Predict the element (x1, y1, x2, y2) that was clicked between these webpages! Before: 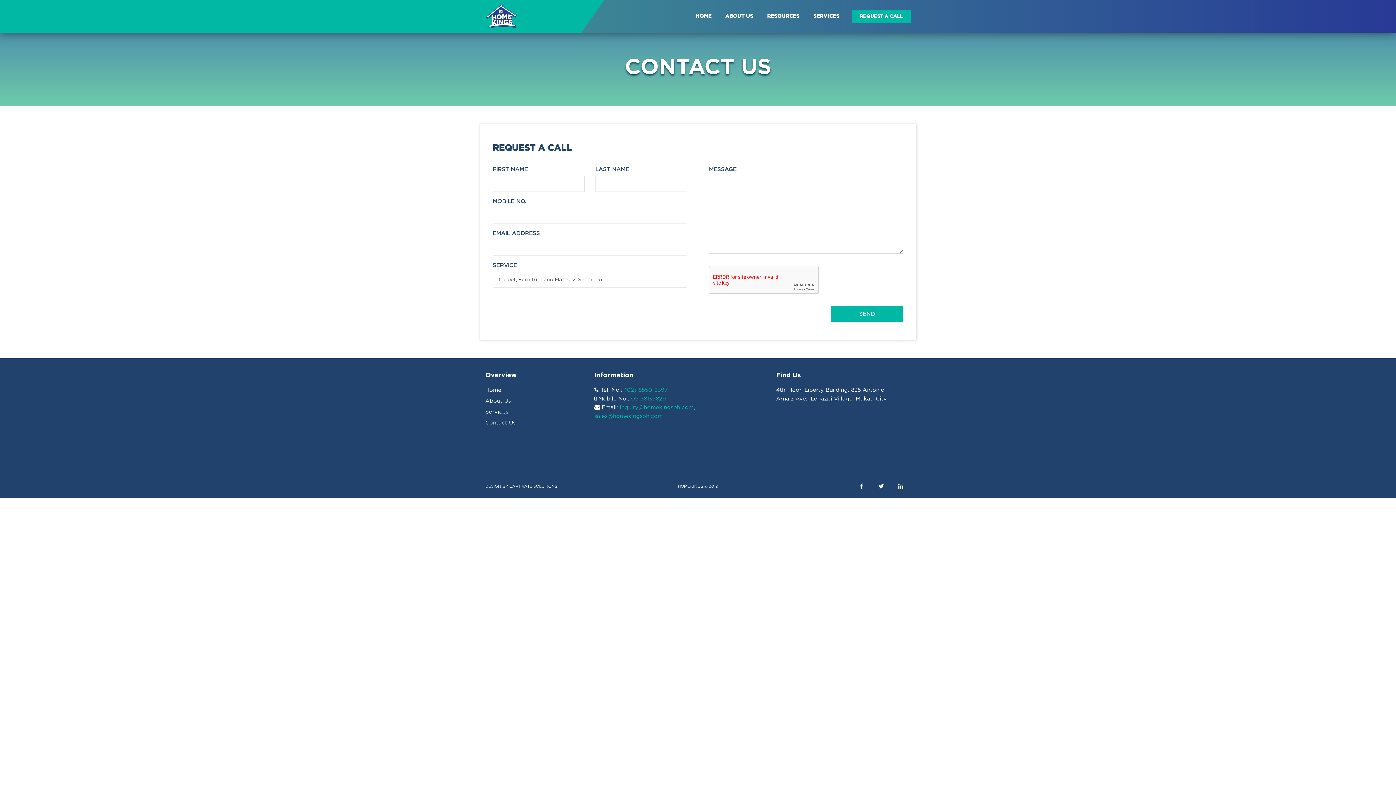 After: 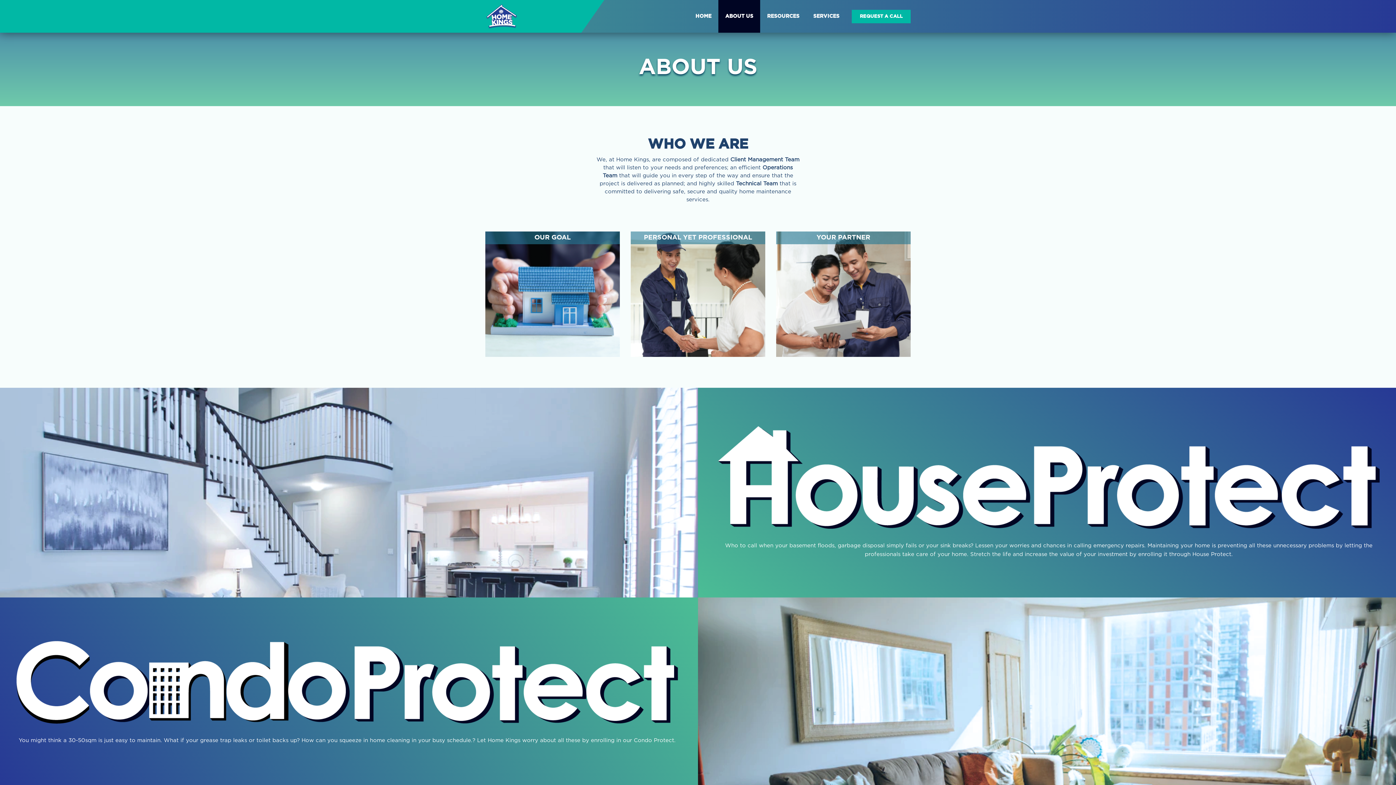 Action: label: About Us bbox: (485, 398, 510, 404)